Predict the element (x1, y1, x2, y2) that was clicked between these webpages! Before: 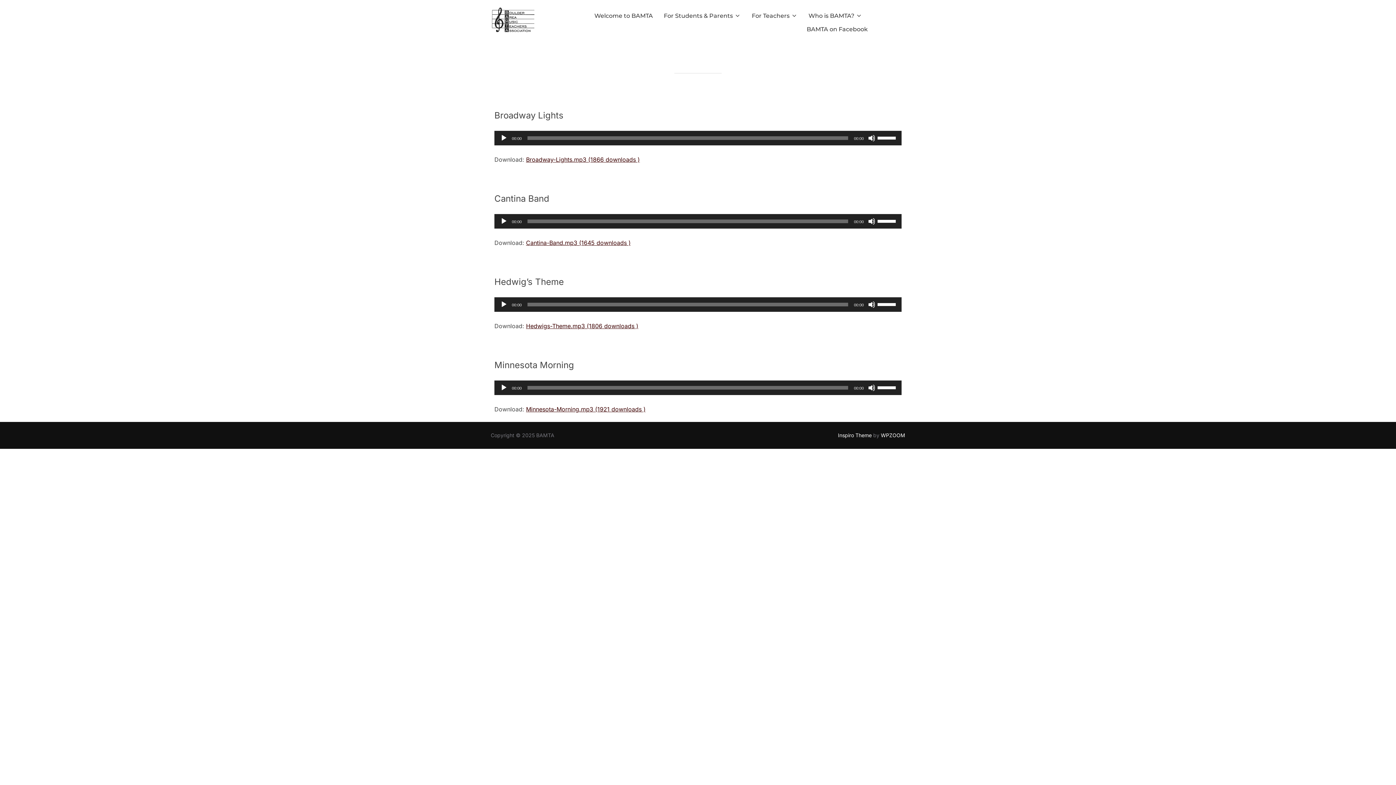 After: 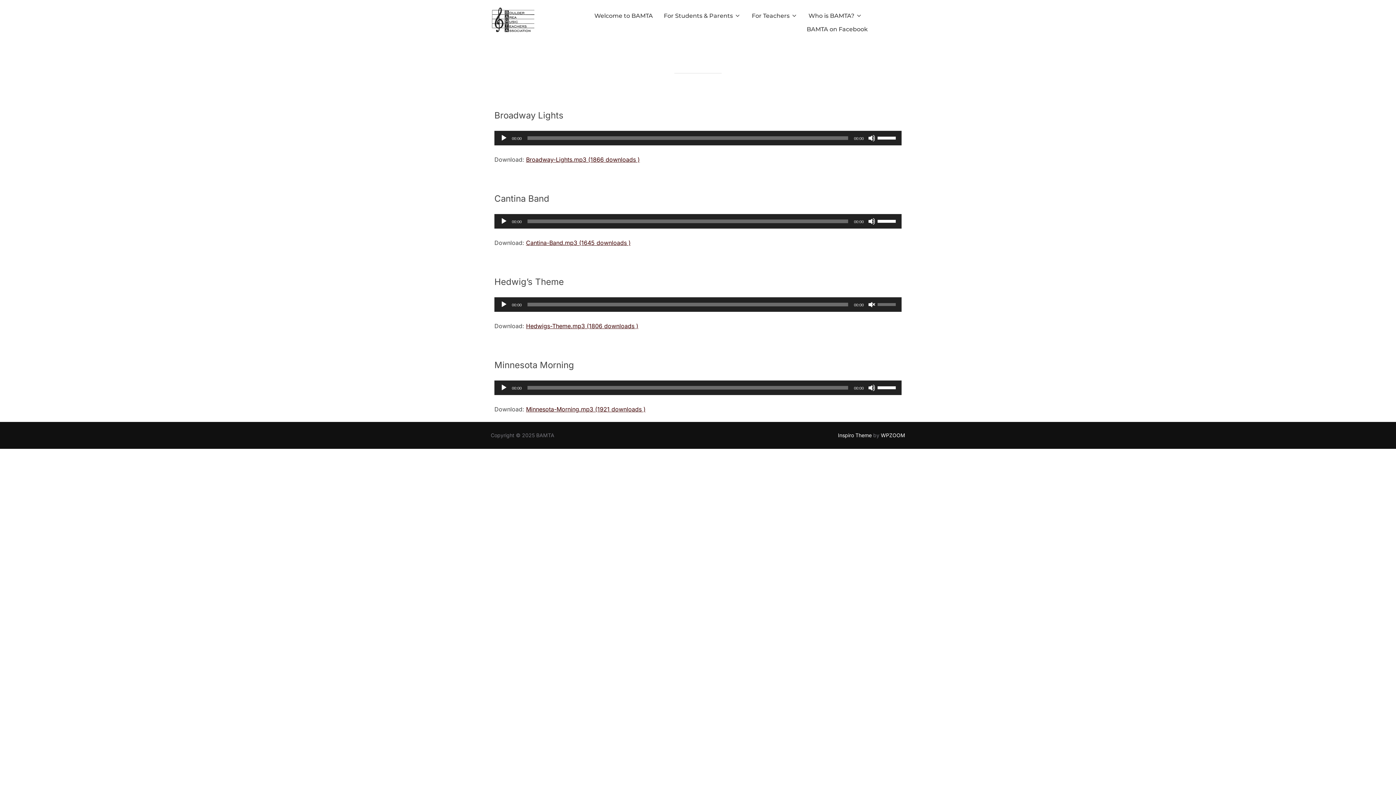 Action: bbox: (868, 301, 875, 308) label: Mute